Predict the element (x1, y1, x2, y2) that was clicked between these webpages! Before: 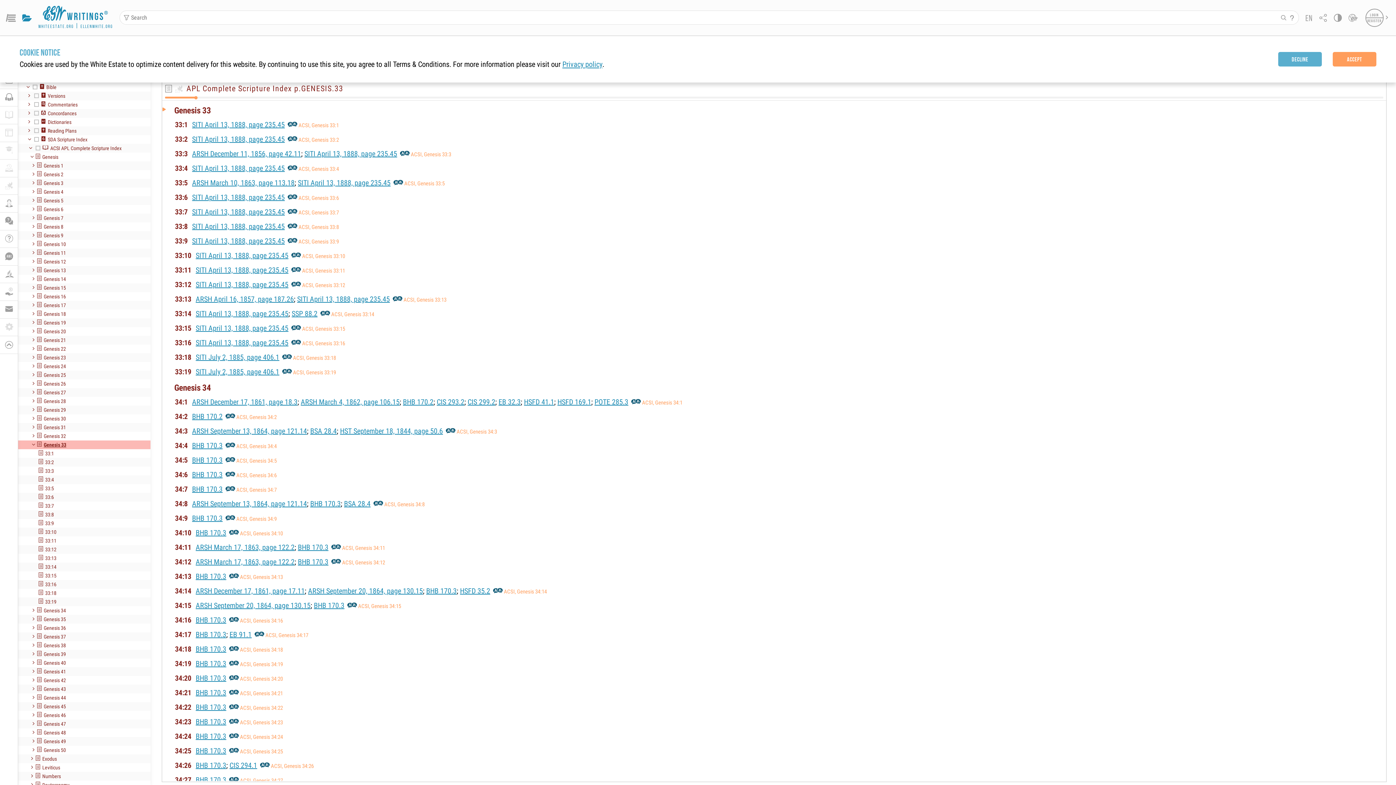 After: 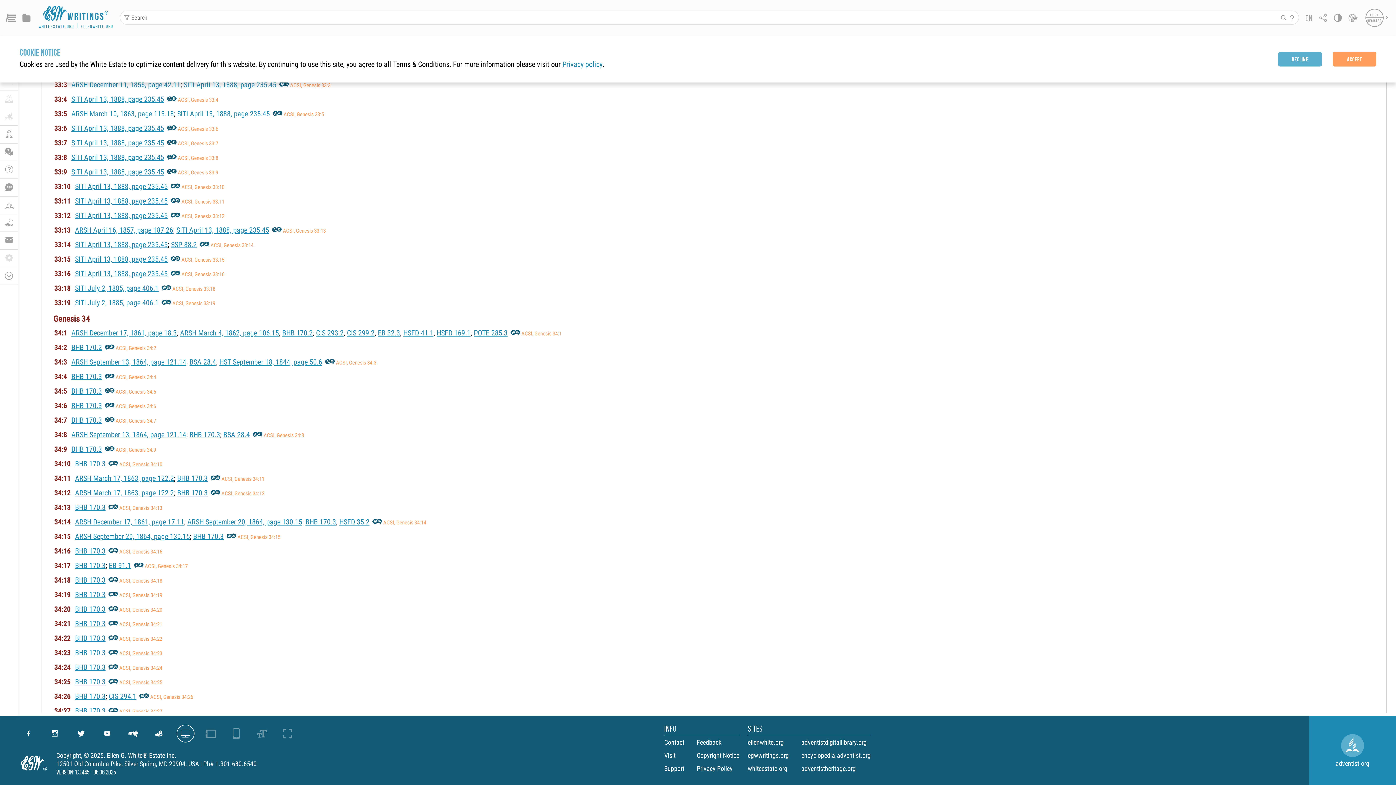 Action: label: MORE INFO bbox: (0, 336, 17, 354)